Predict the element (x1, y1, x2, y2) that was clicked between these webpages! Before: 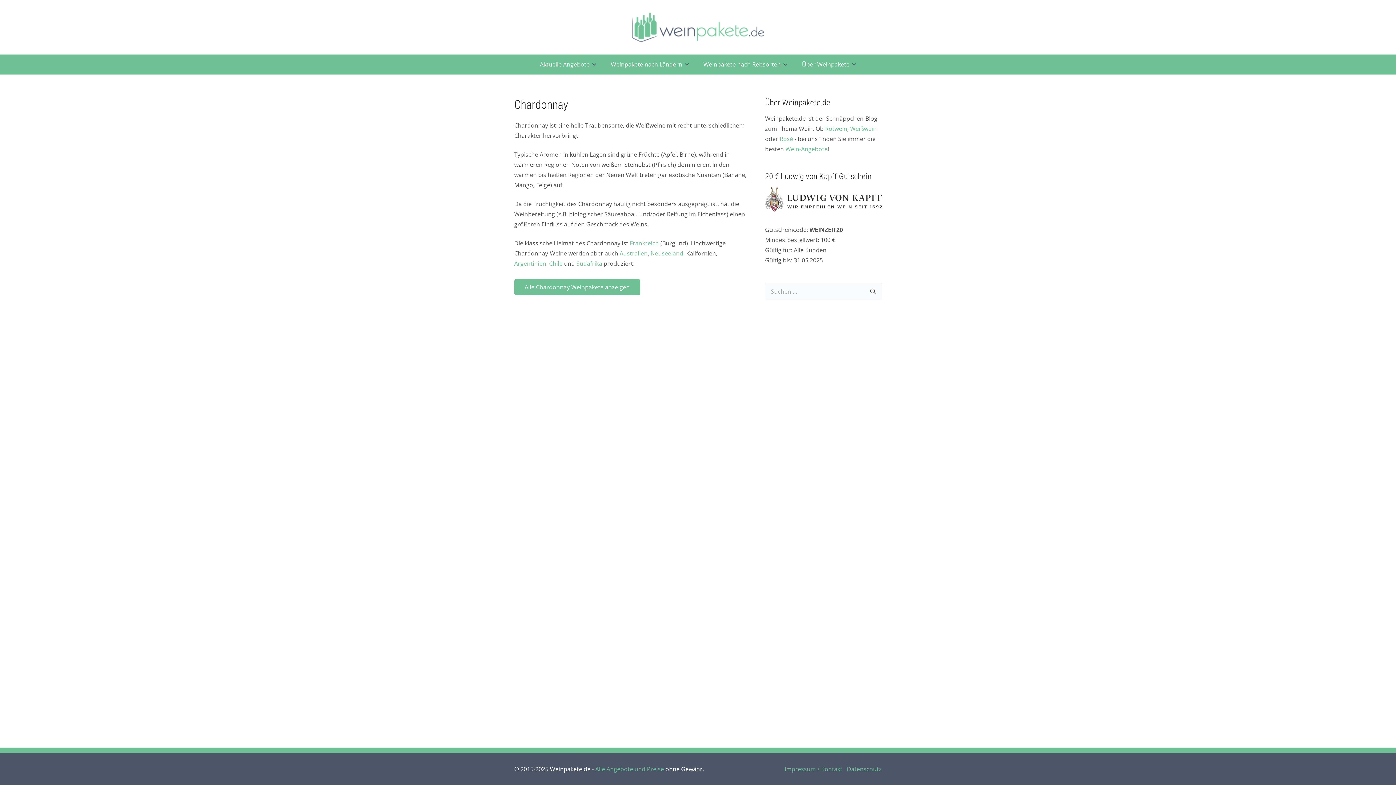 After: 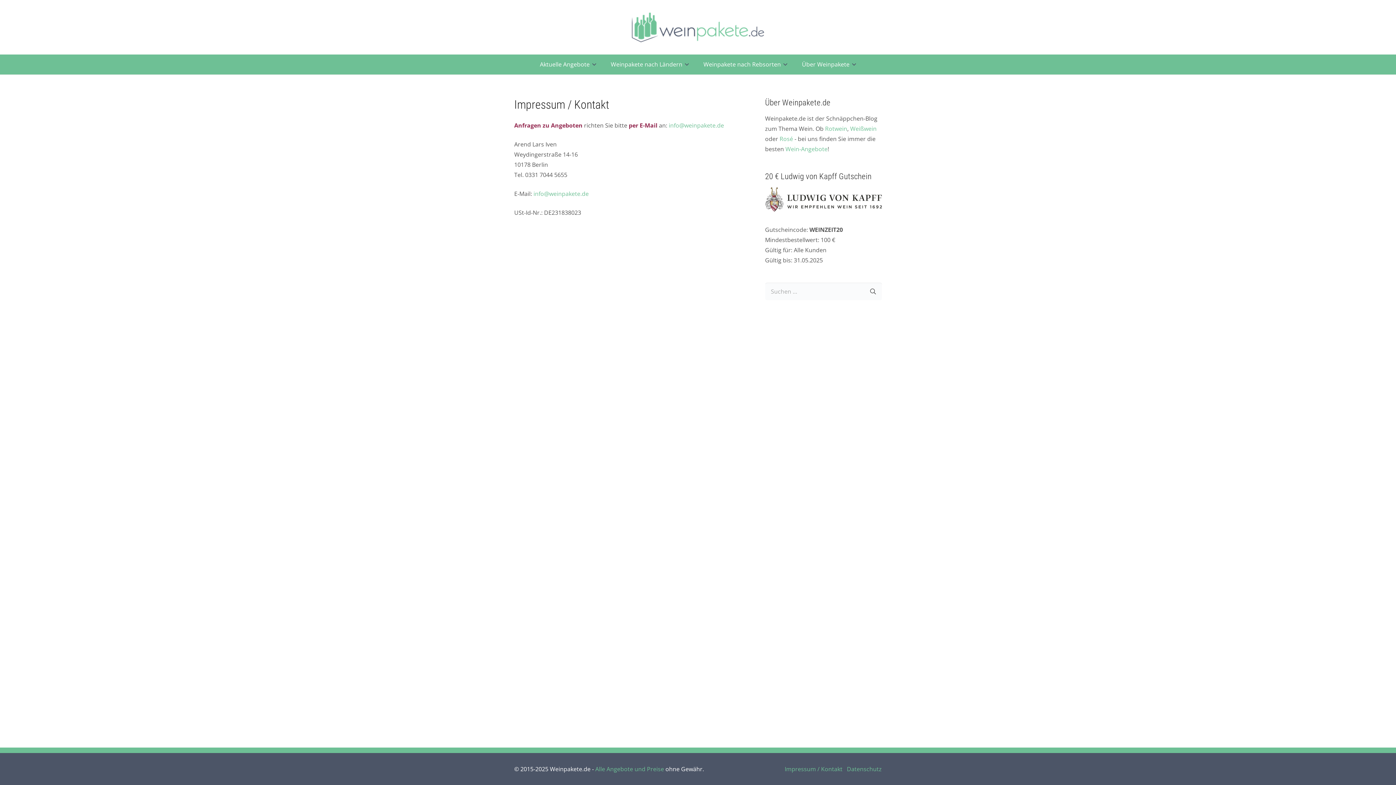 Action: label: Impressum / Kontakt bbox: (784, 765, 842, 773)